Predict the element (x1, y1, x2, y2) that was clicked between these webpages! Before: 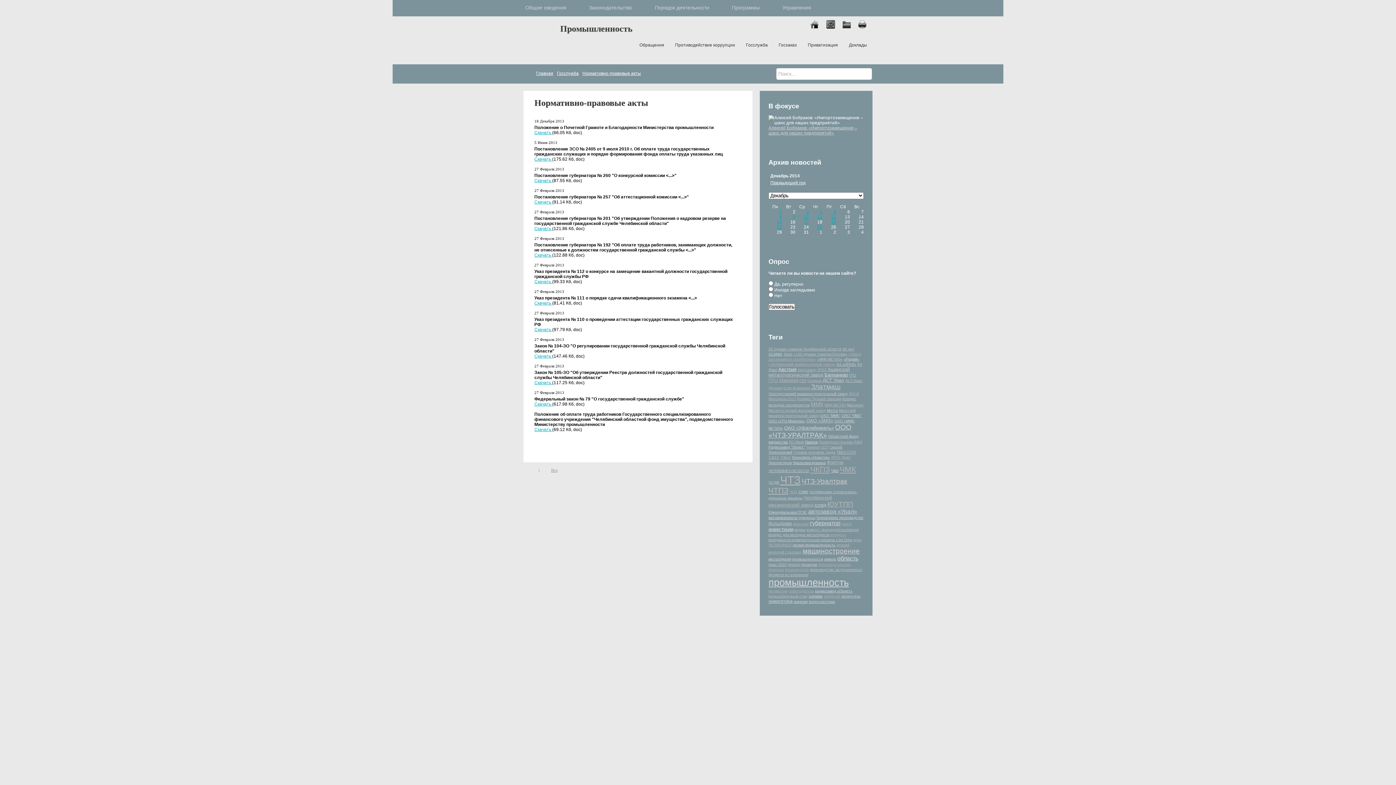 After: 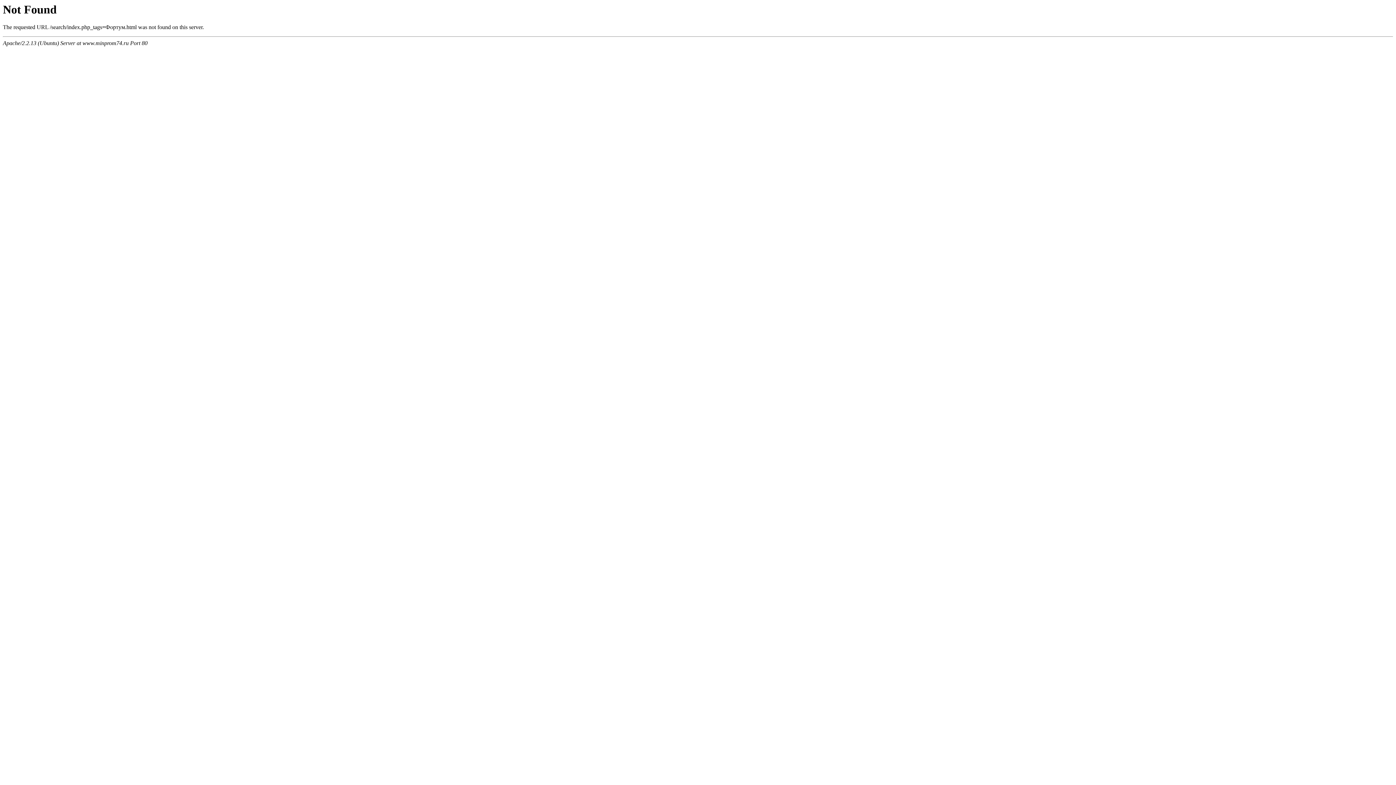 Action: label: Фортум bbox: (826, 460, 843, 465)